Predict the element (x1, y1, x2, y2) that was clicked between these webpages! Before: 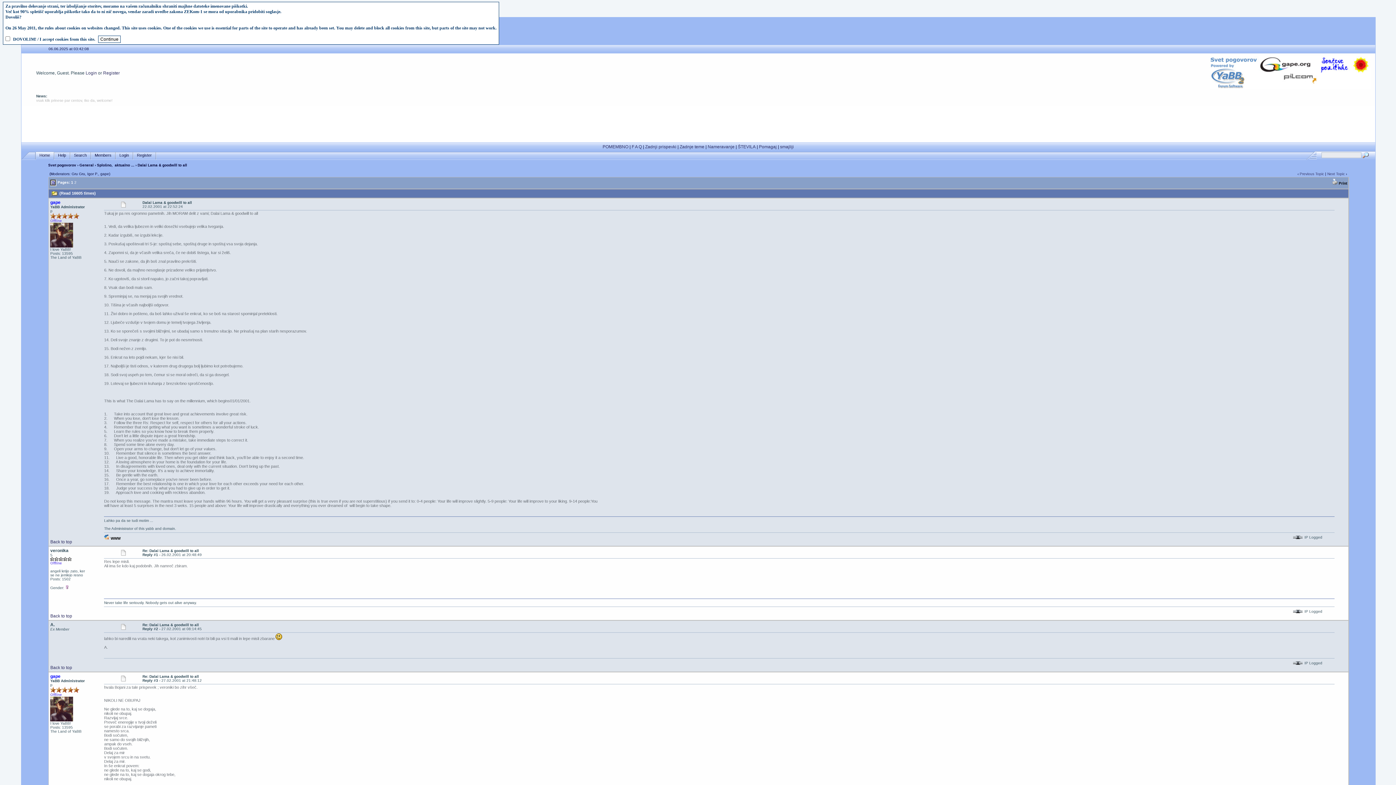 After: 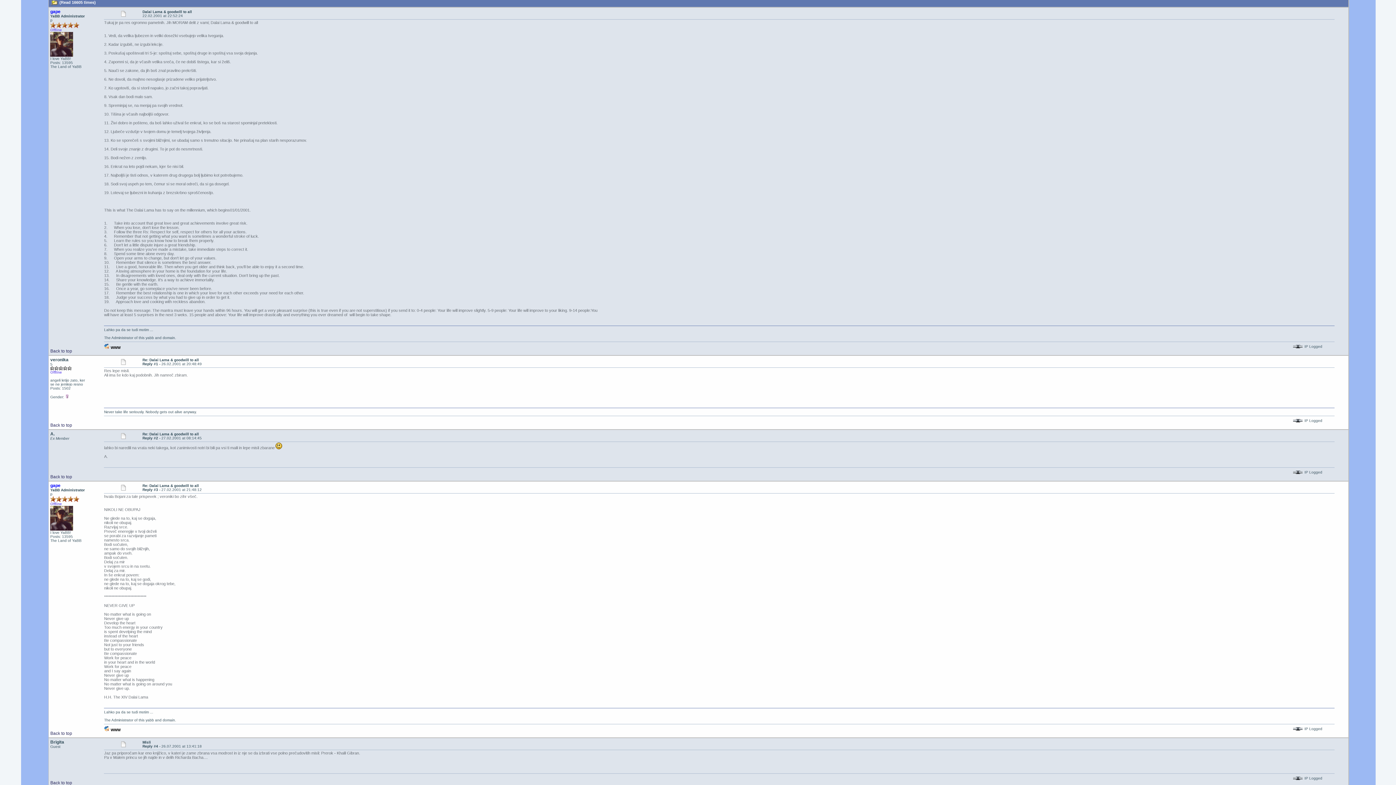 Action: label: Back to top bbox: (50, 539, 72, 544)